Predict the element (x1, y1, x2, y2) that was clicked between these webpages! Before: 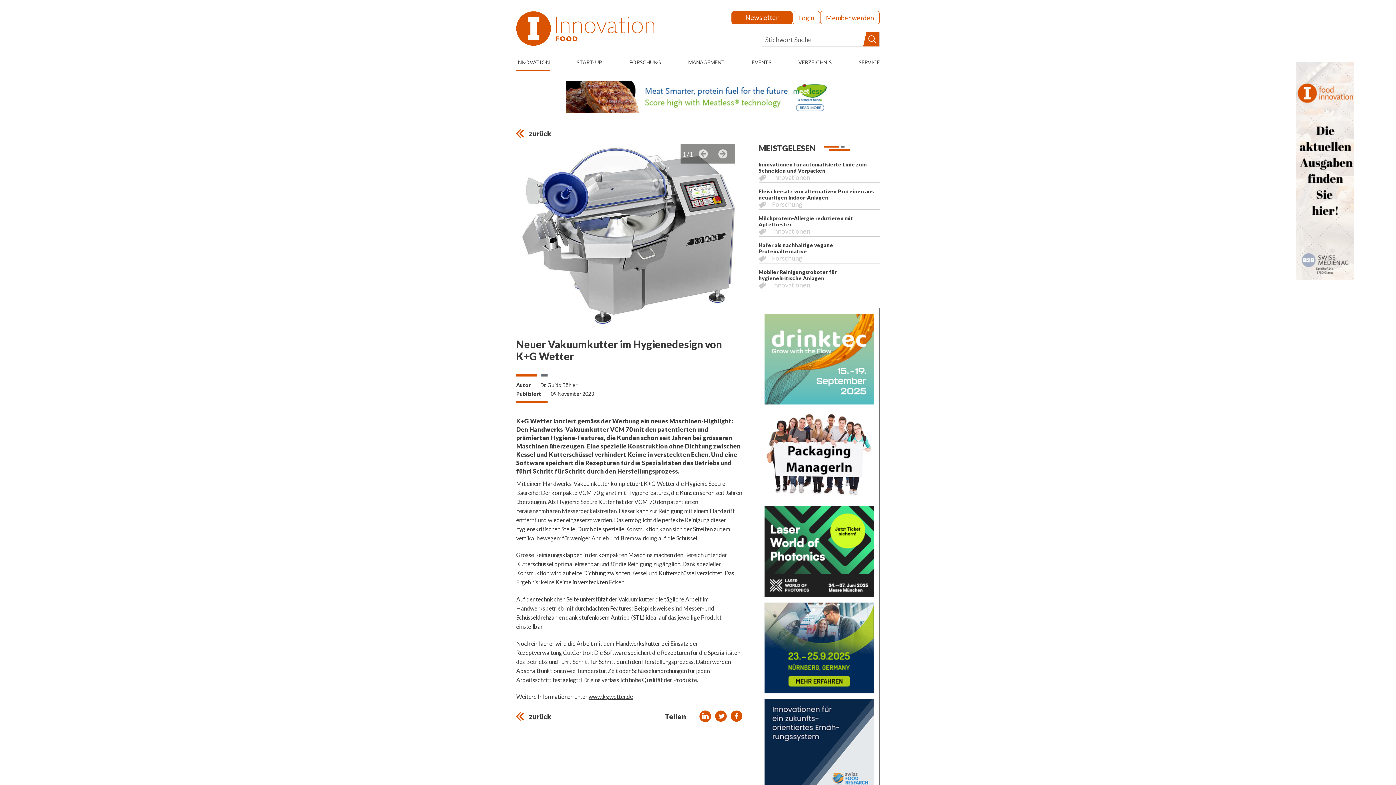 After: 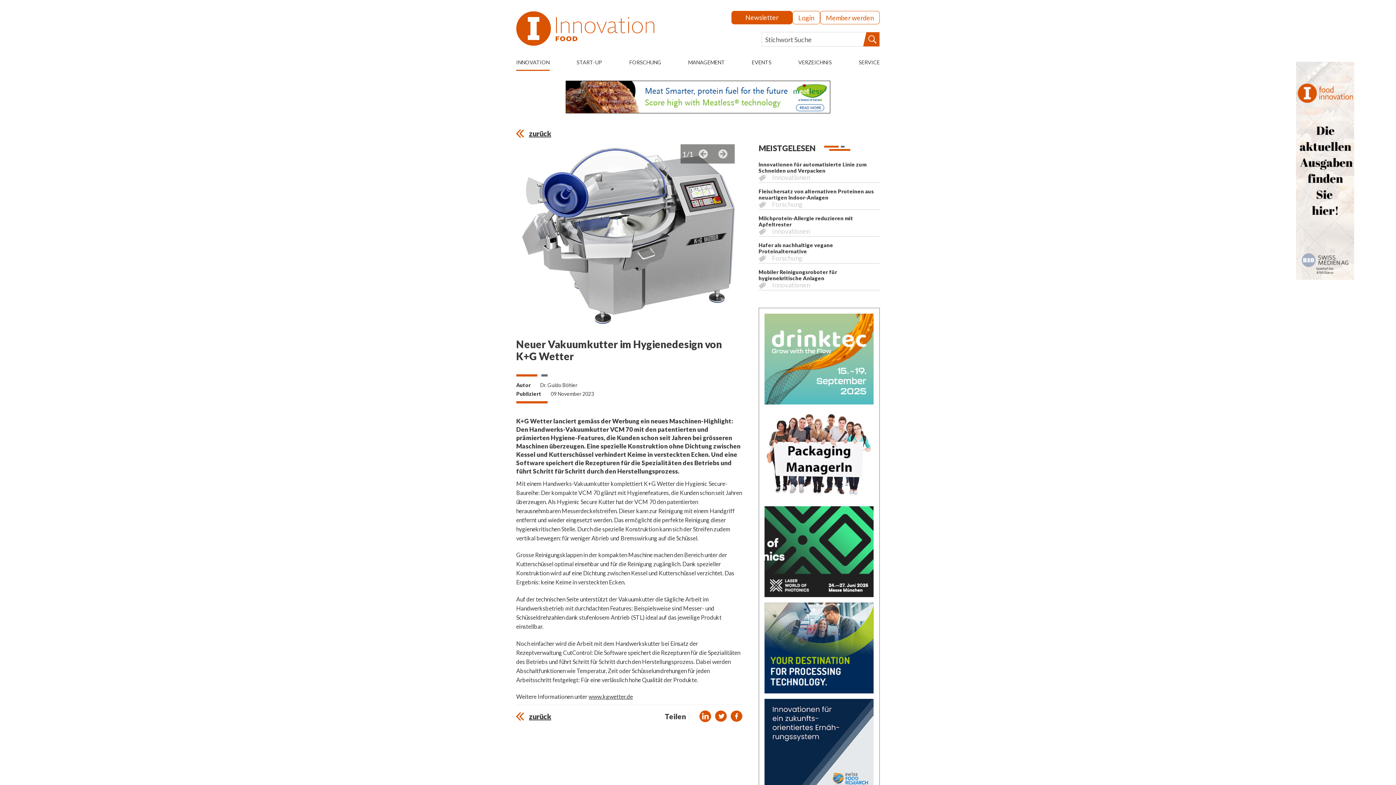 Action: label: Share on LinkedIn bbox: (699, 710, 711, 722)